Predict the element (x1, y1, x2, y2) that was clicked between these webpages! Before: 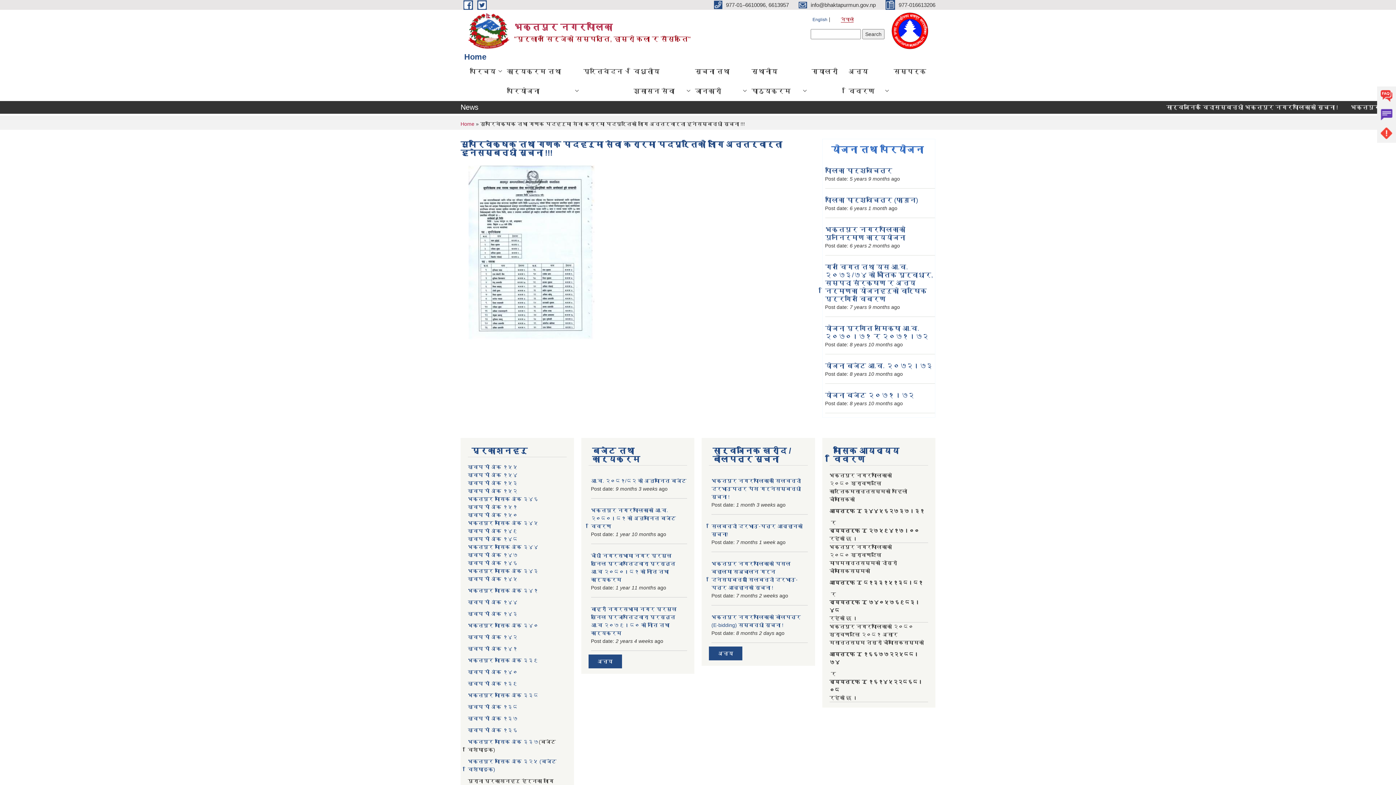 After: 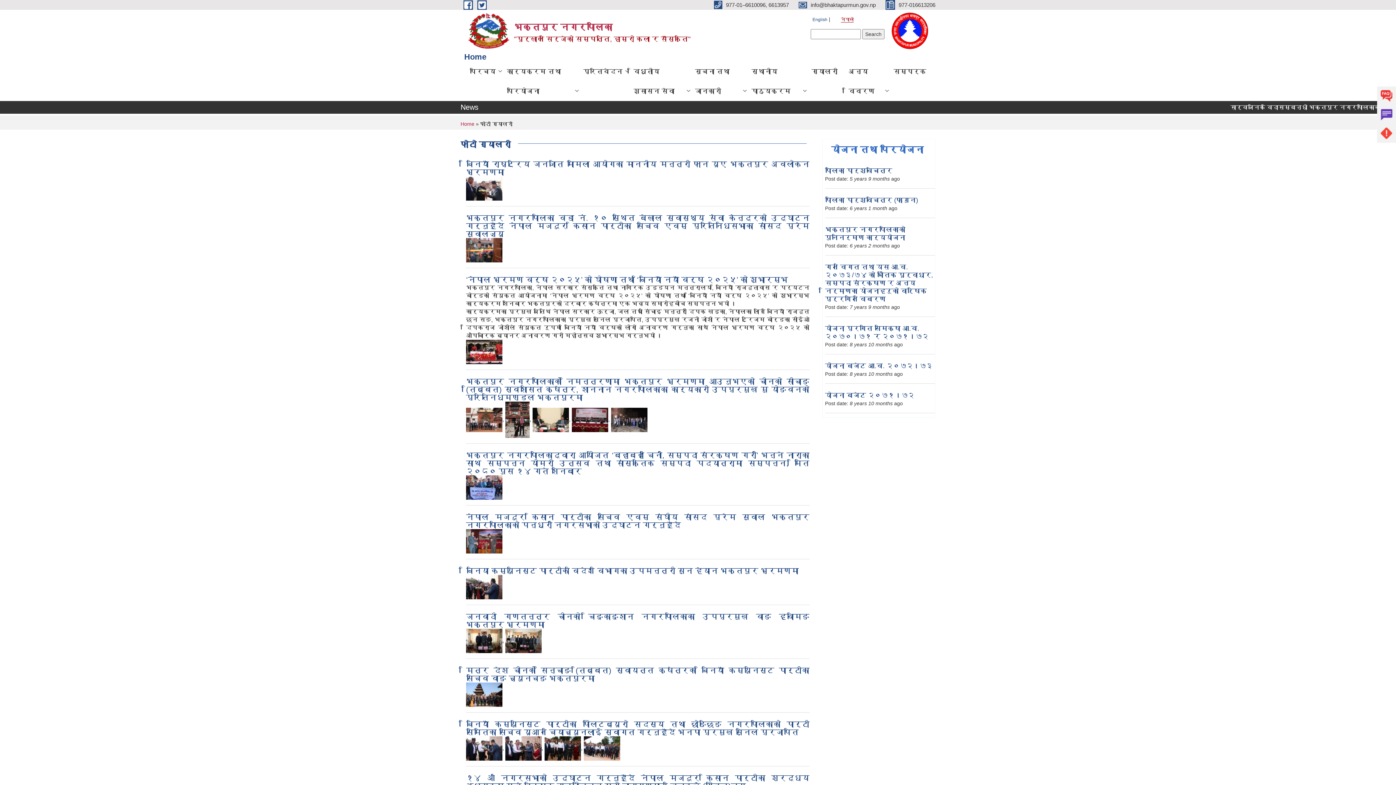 Action: bbox: (806, 61, 843, 81) label: ग्यालरी